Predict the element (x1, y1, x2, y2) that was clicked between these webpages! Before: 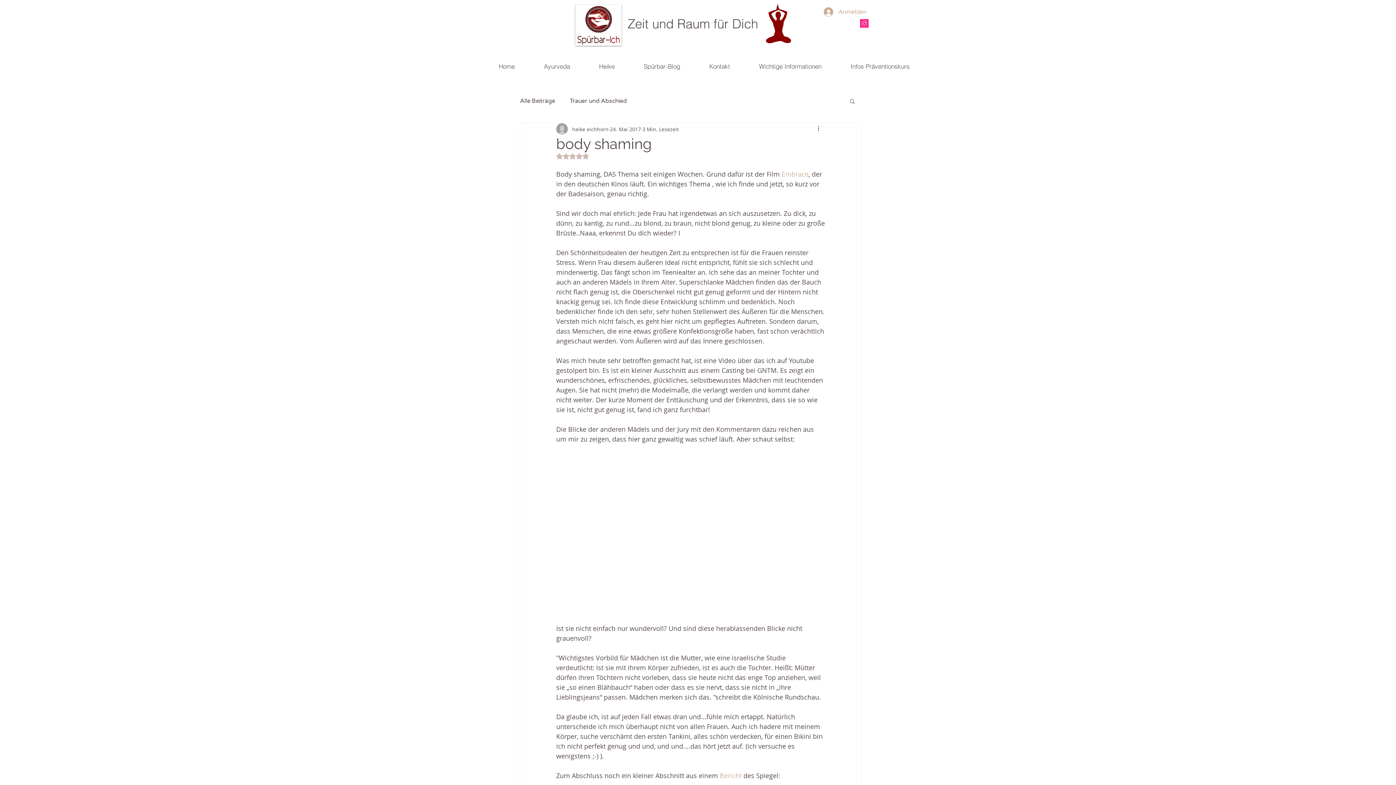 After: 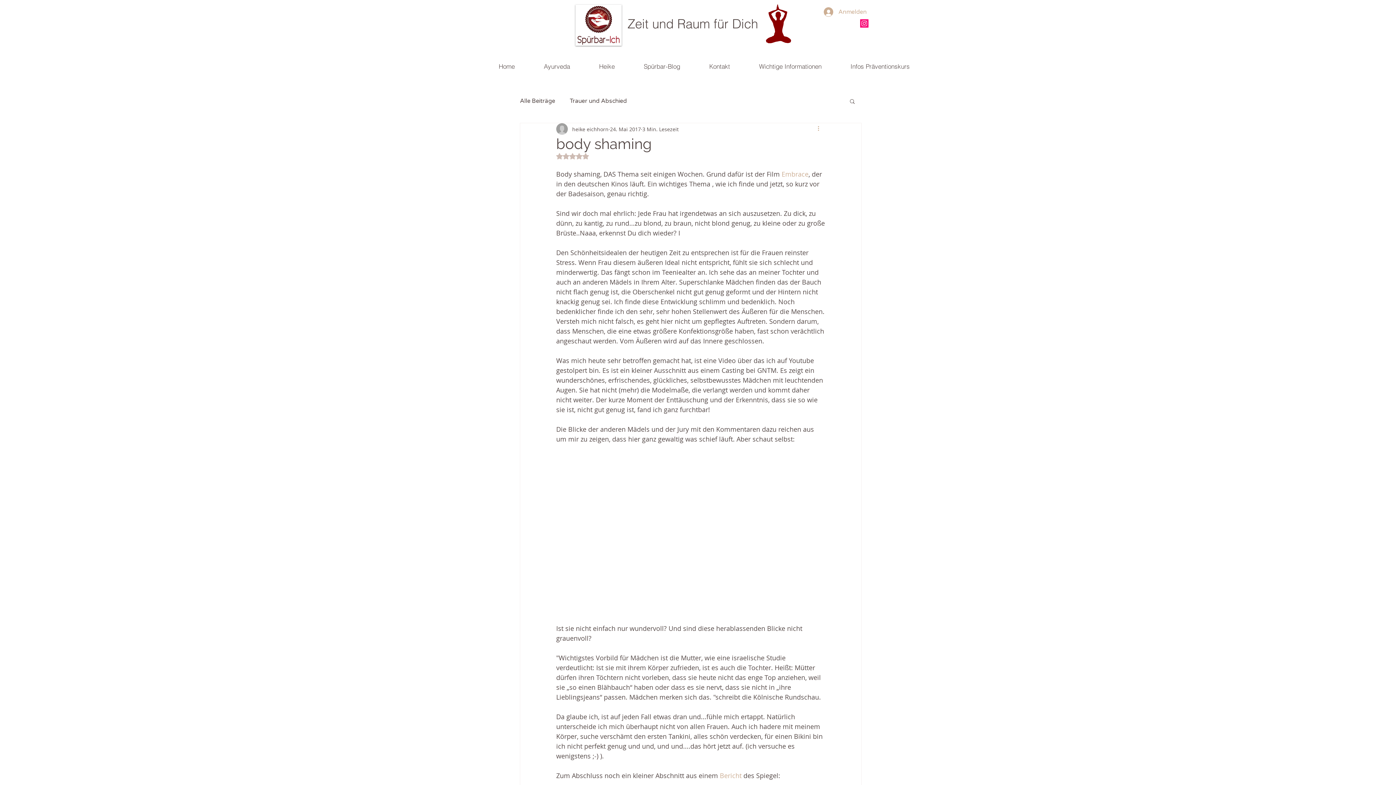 Action: bbox: (816, 124, 825, 133) label: Weitere Aktionen